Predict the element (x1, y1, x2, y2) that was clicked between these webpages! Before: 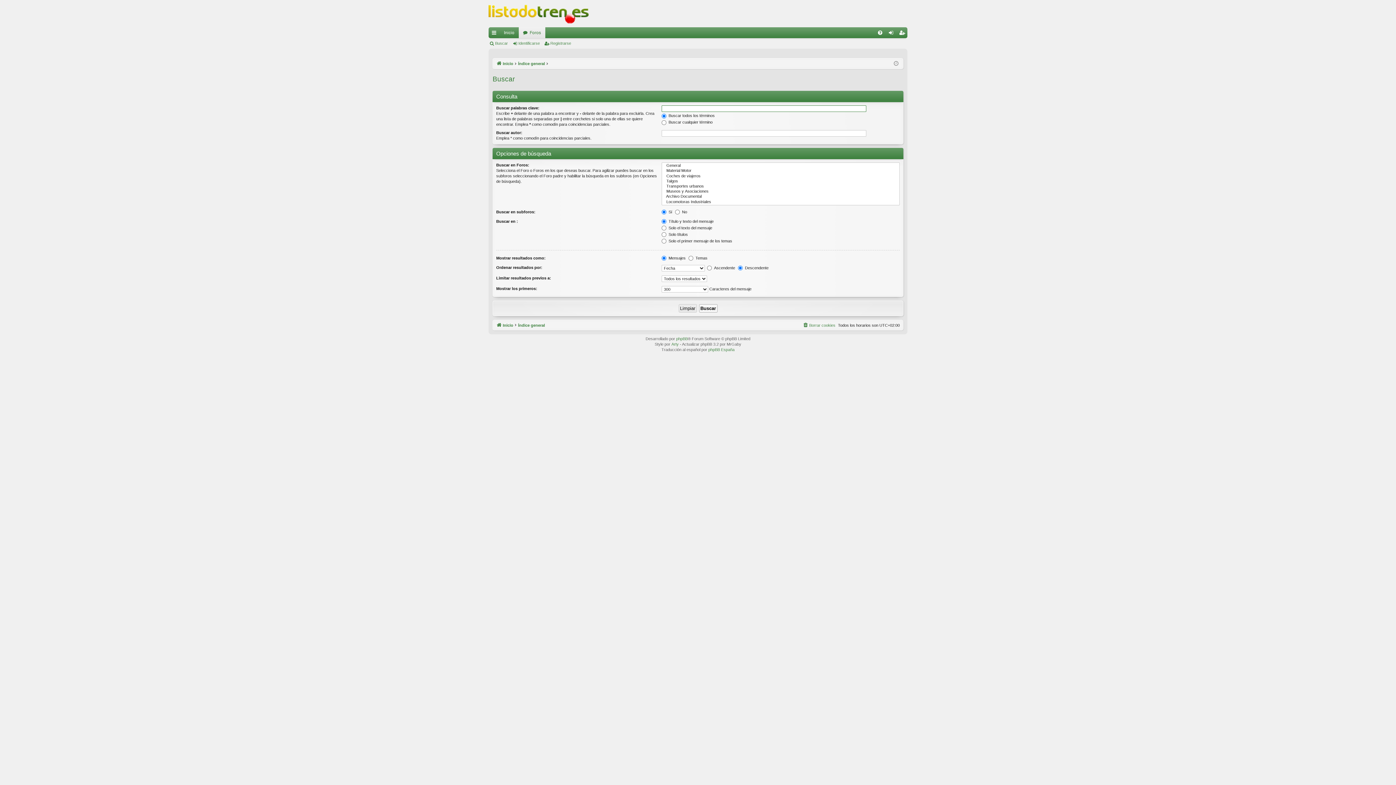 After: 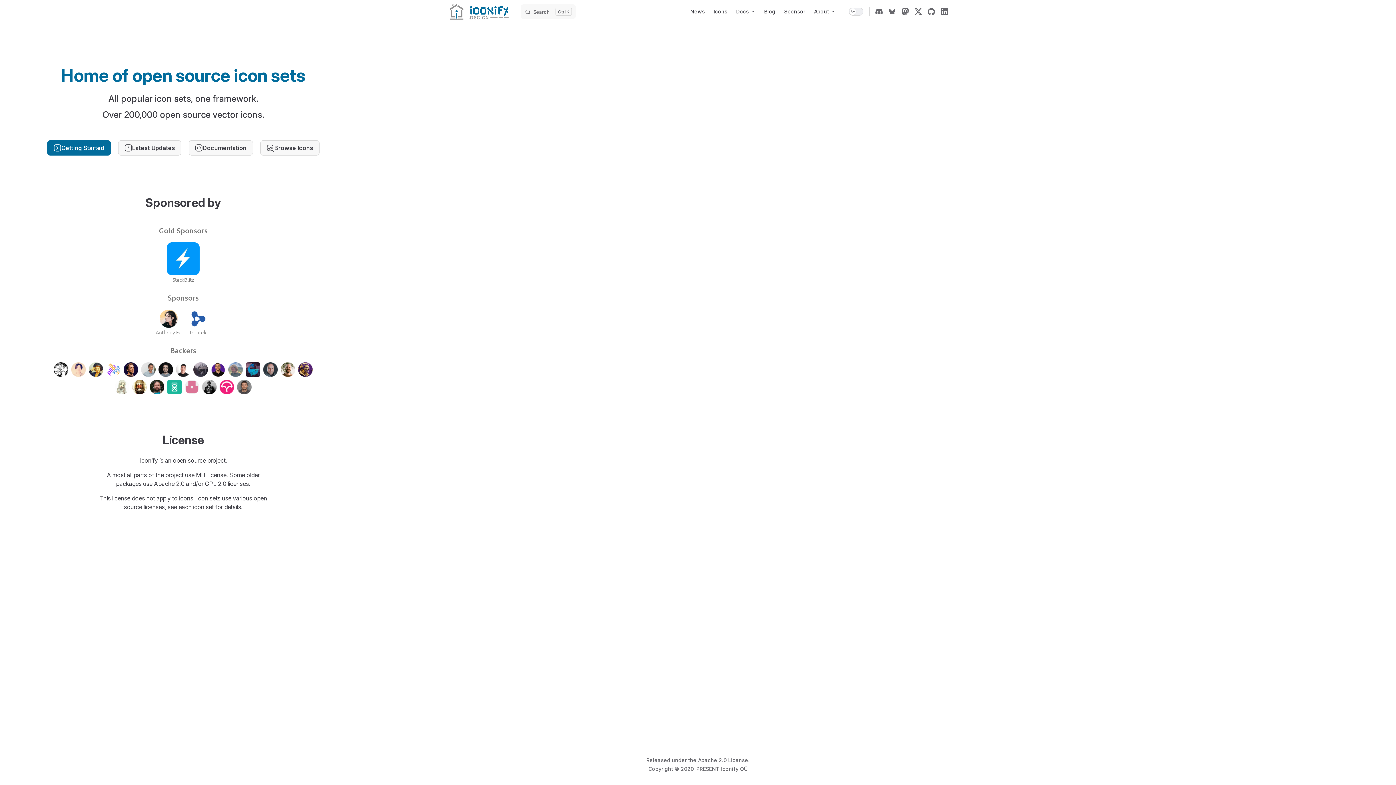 Action: label: Arty bbox: (671, 341, 678, 347)